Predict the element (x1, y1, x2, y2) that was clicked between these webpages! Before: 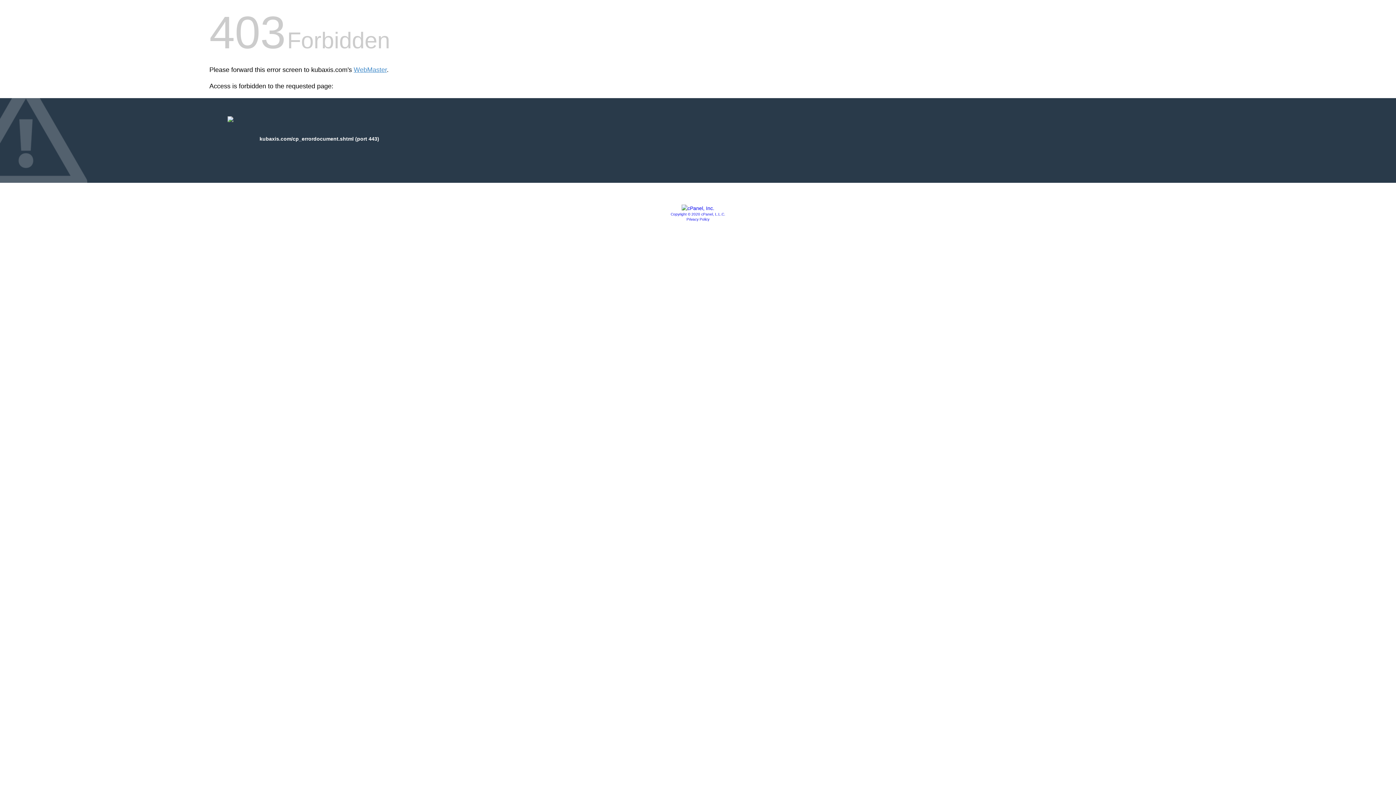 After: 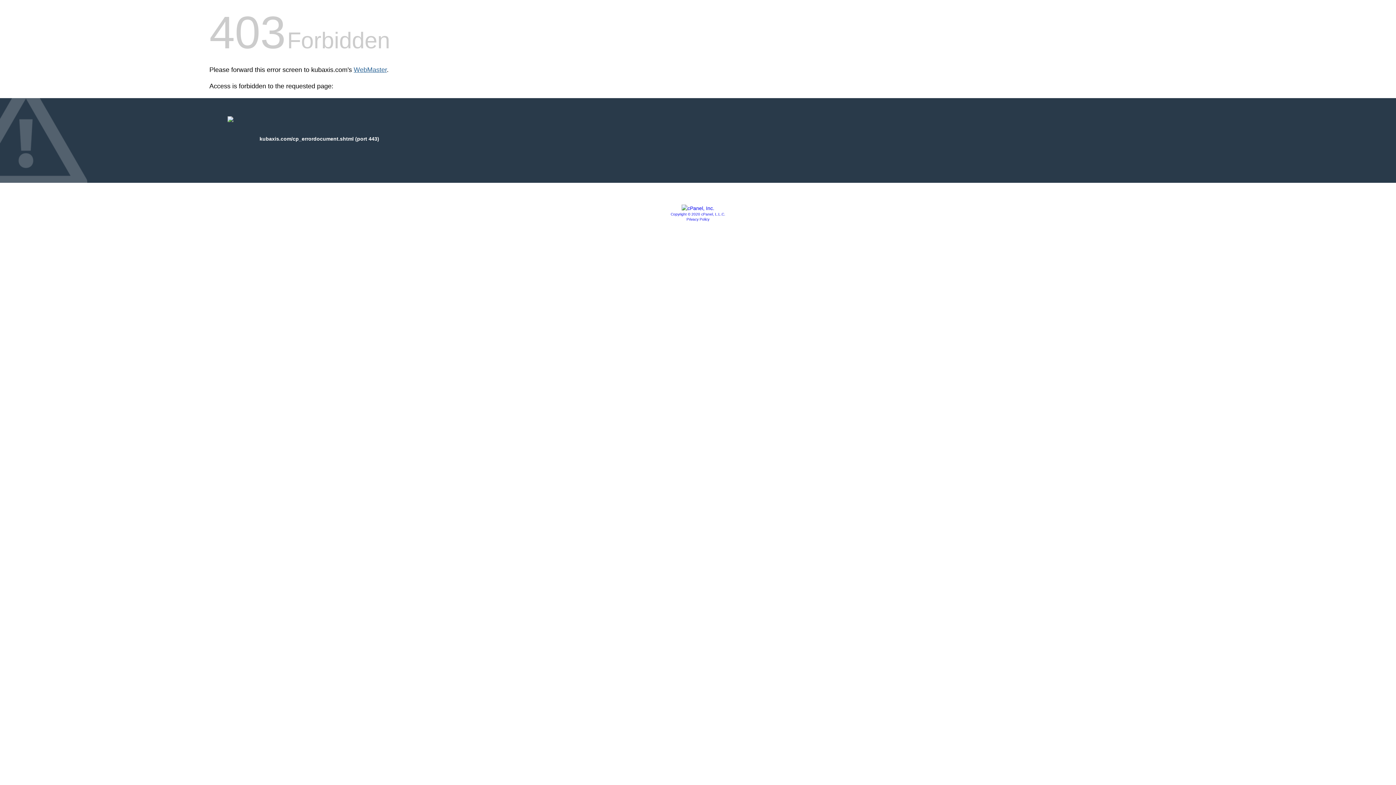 Action: label: WebMaster bbox: (353, 66, 386, 73)